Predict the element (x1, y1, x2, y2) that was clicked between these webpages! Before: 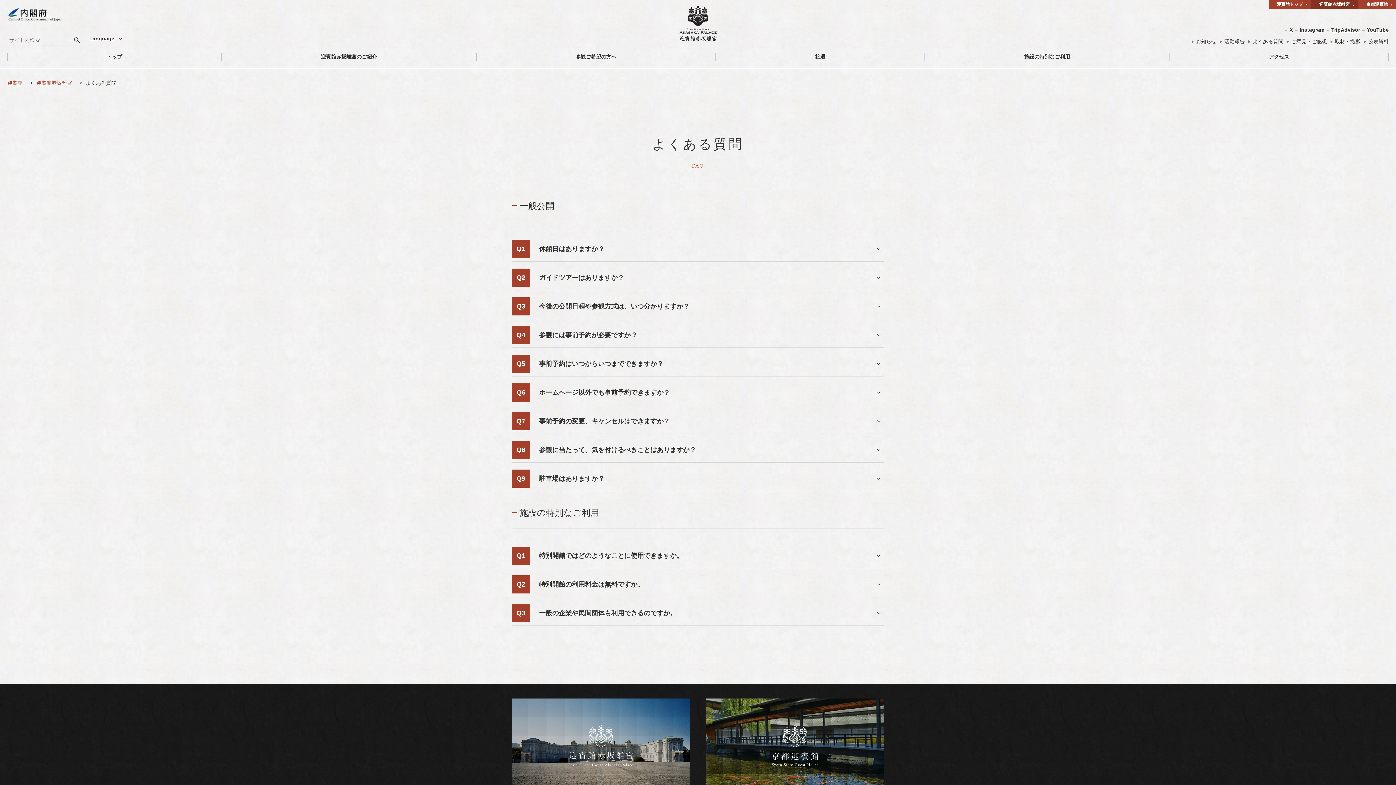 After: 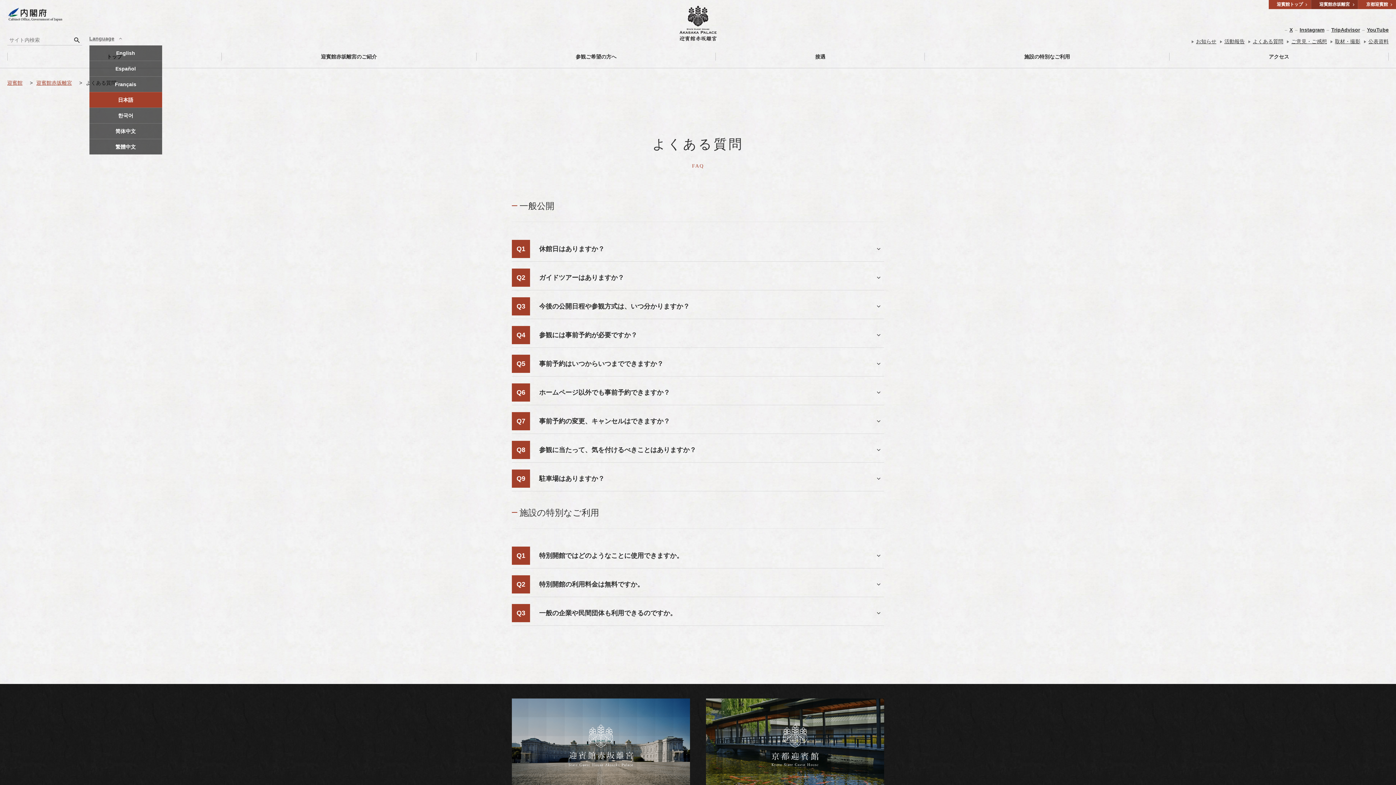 Action: bbox: (89, 34, 121, 42) label: Language